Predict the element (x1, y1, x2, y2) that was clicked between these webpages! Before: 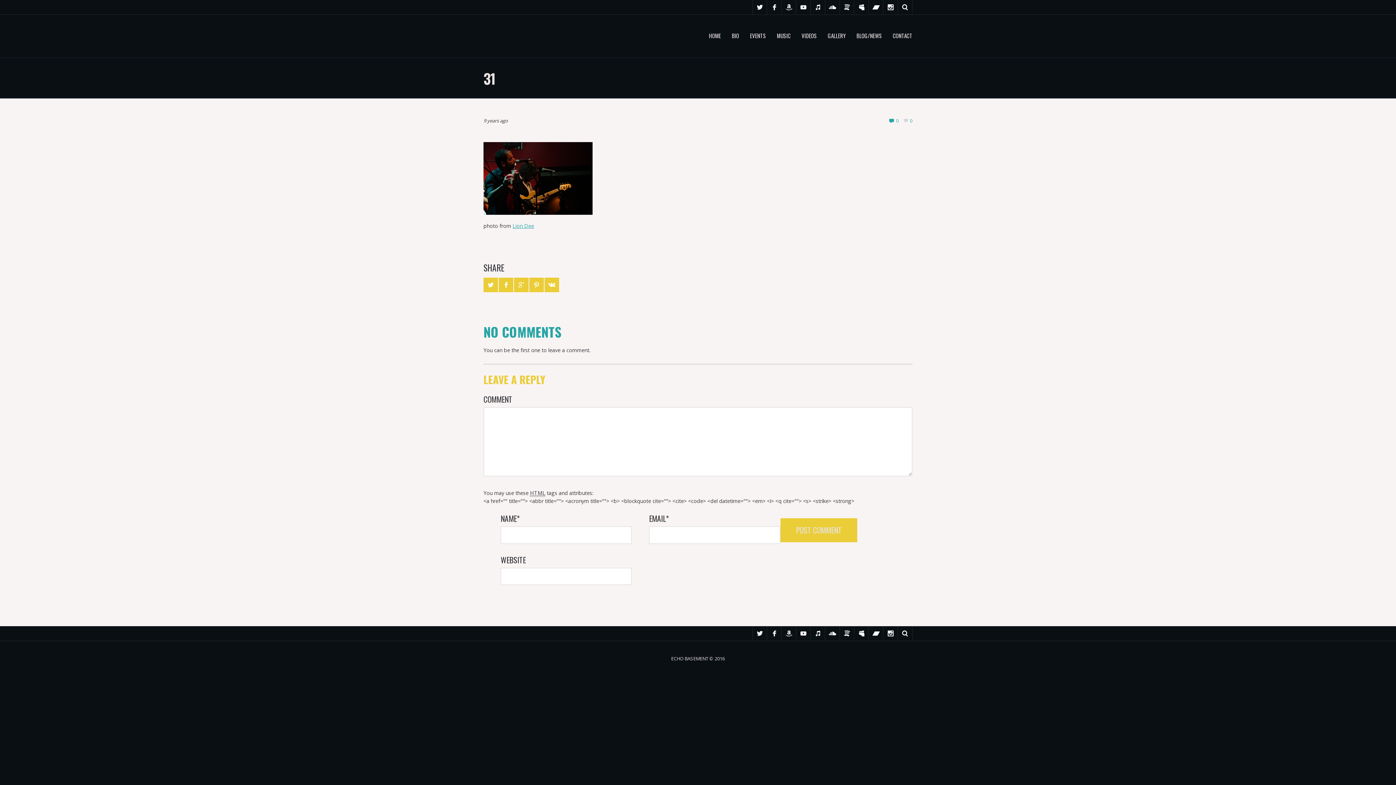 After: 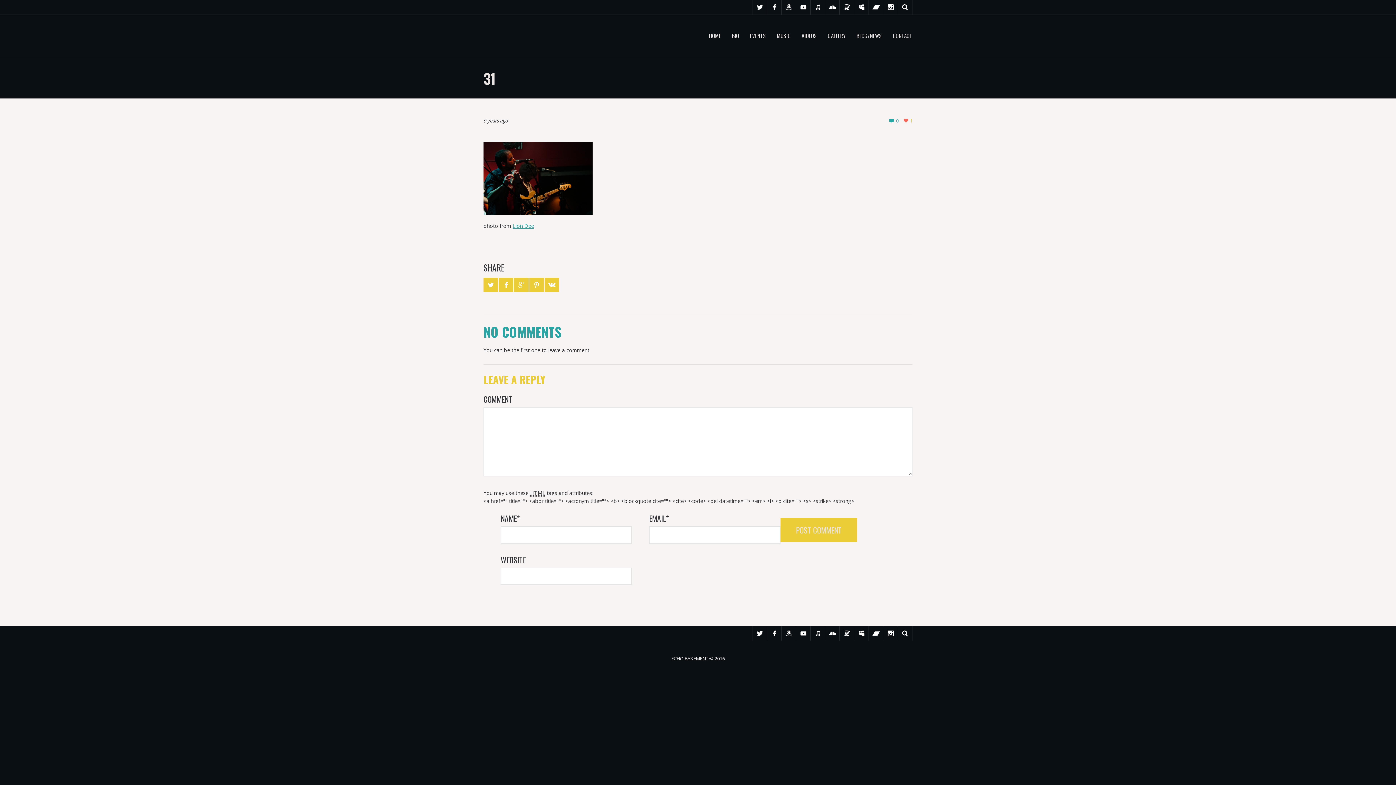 Action: label: 0 bbox: (903, 117, 912, 124)